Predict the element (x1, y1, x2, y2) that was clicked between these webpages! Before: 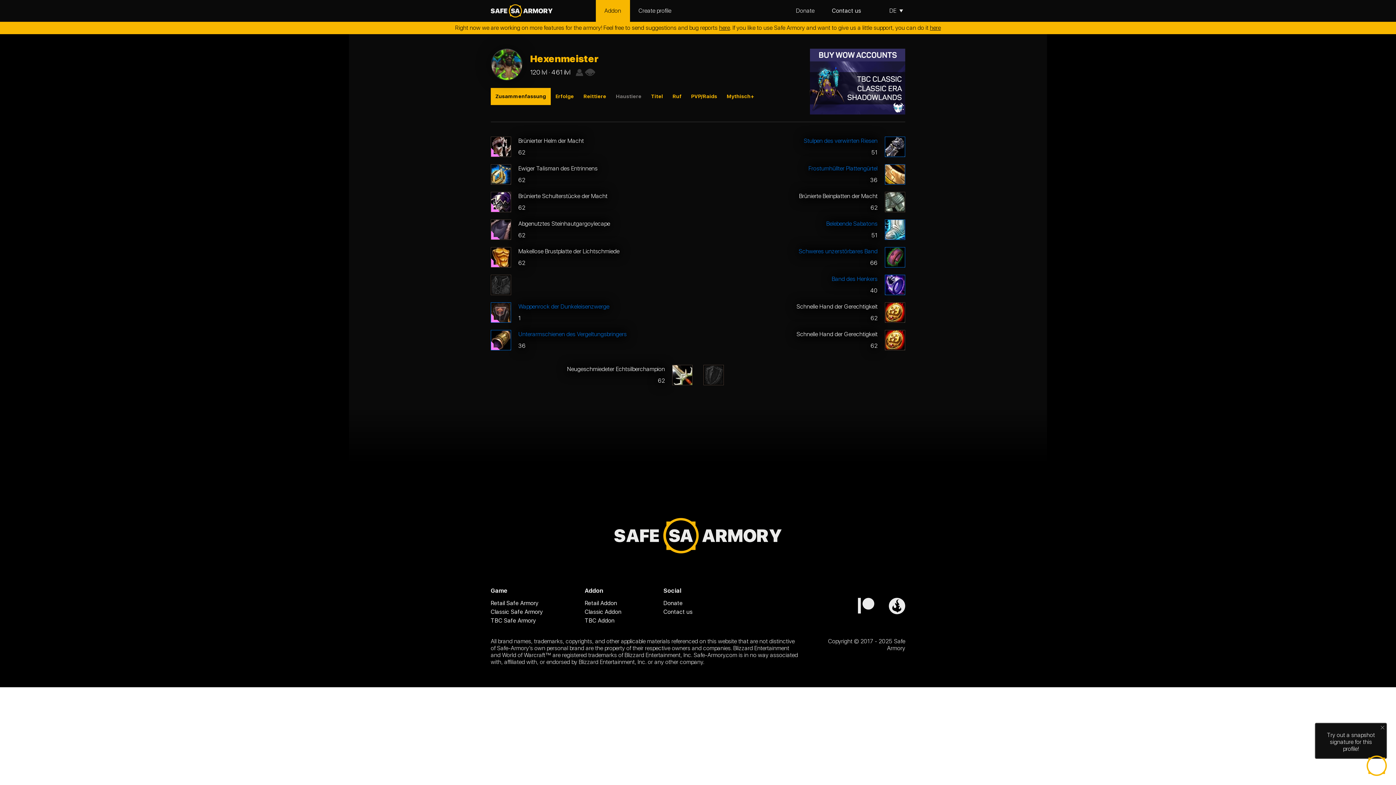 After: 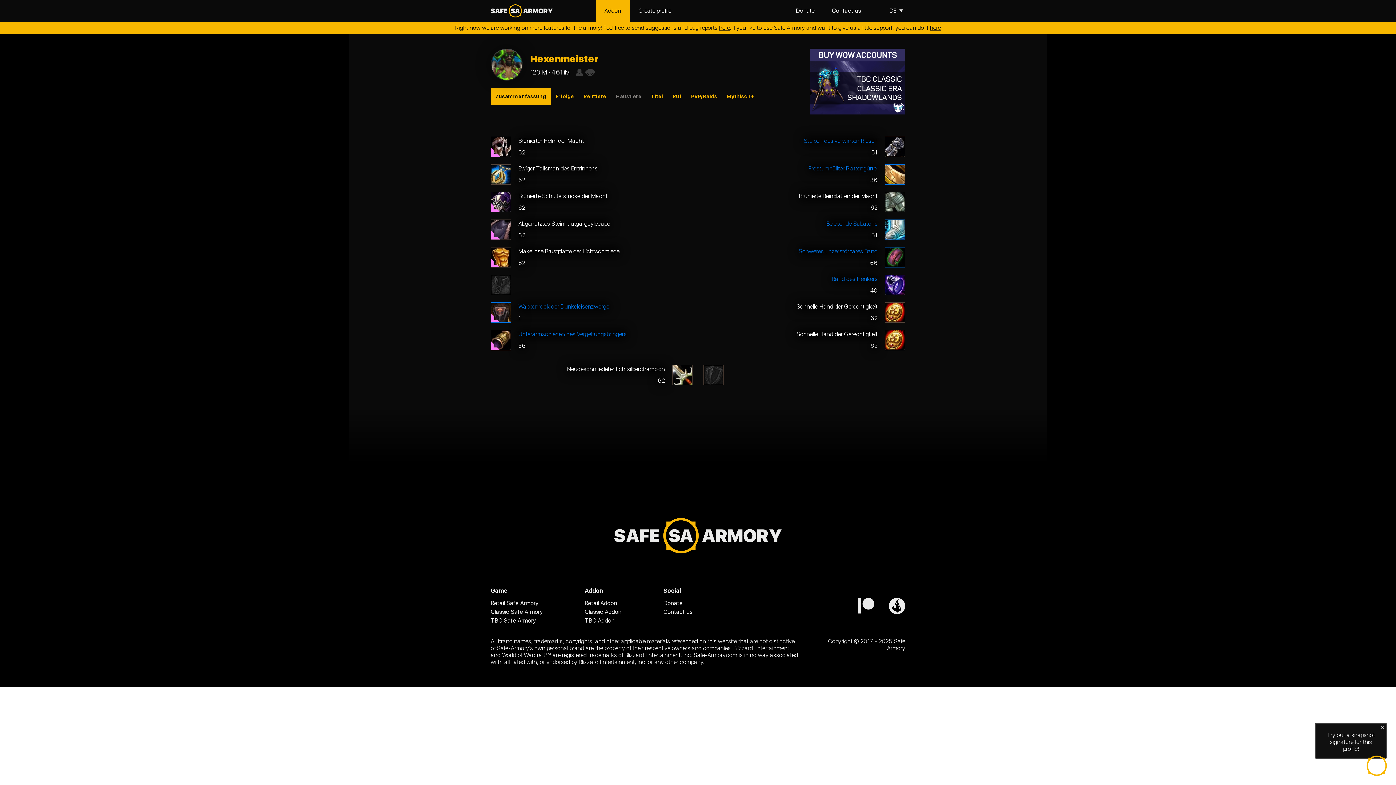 Action: bbox: (611, 88, 646, 105) label: Haustiere